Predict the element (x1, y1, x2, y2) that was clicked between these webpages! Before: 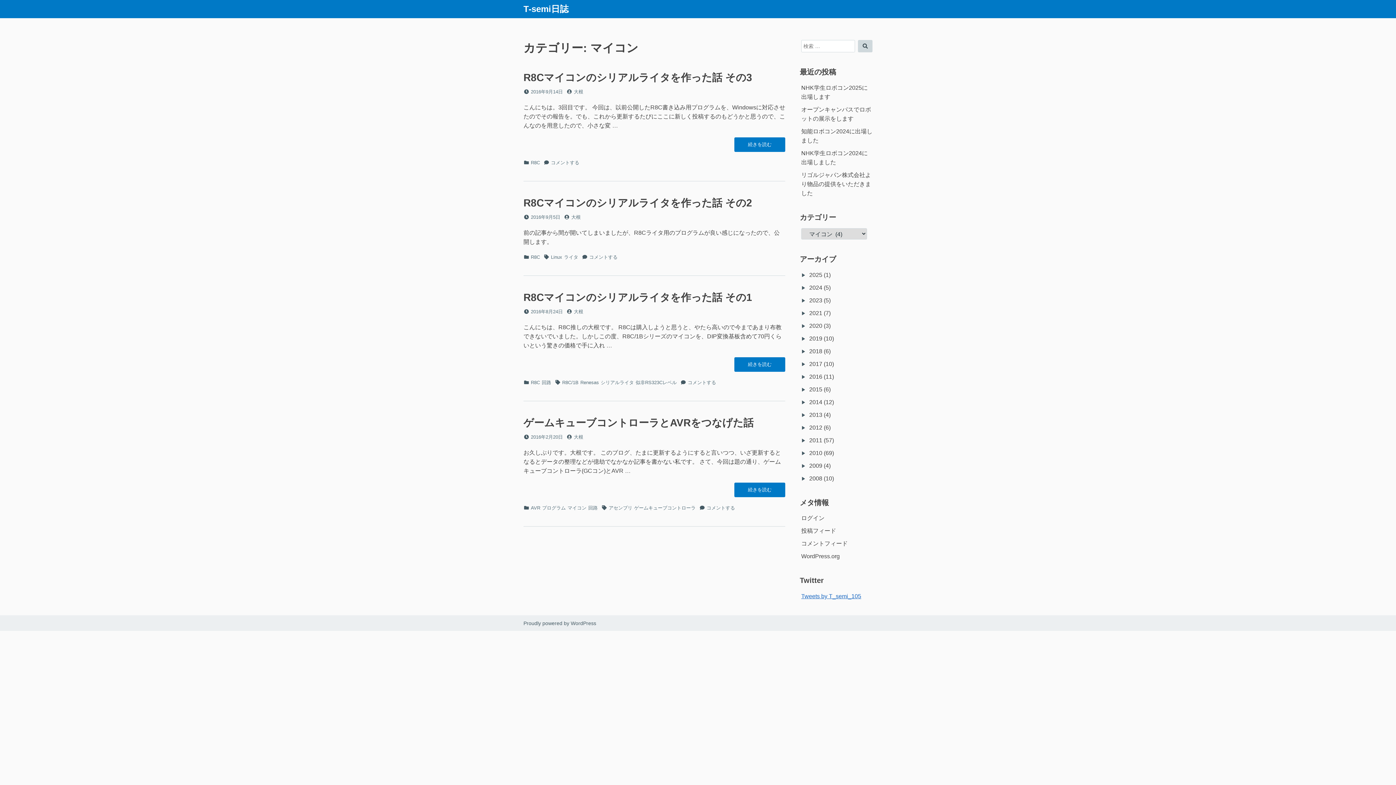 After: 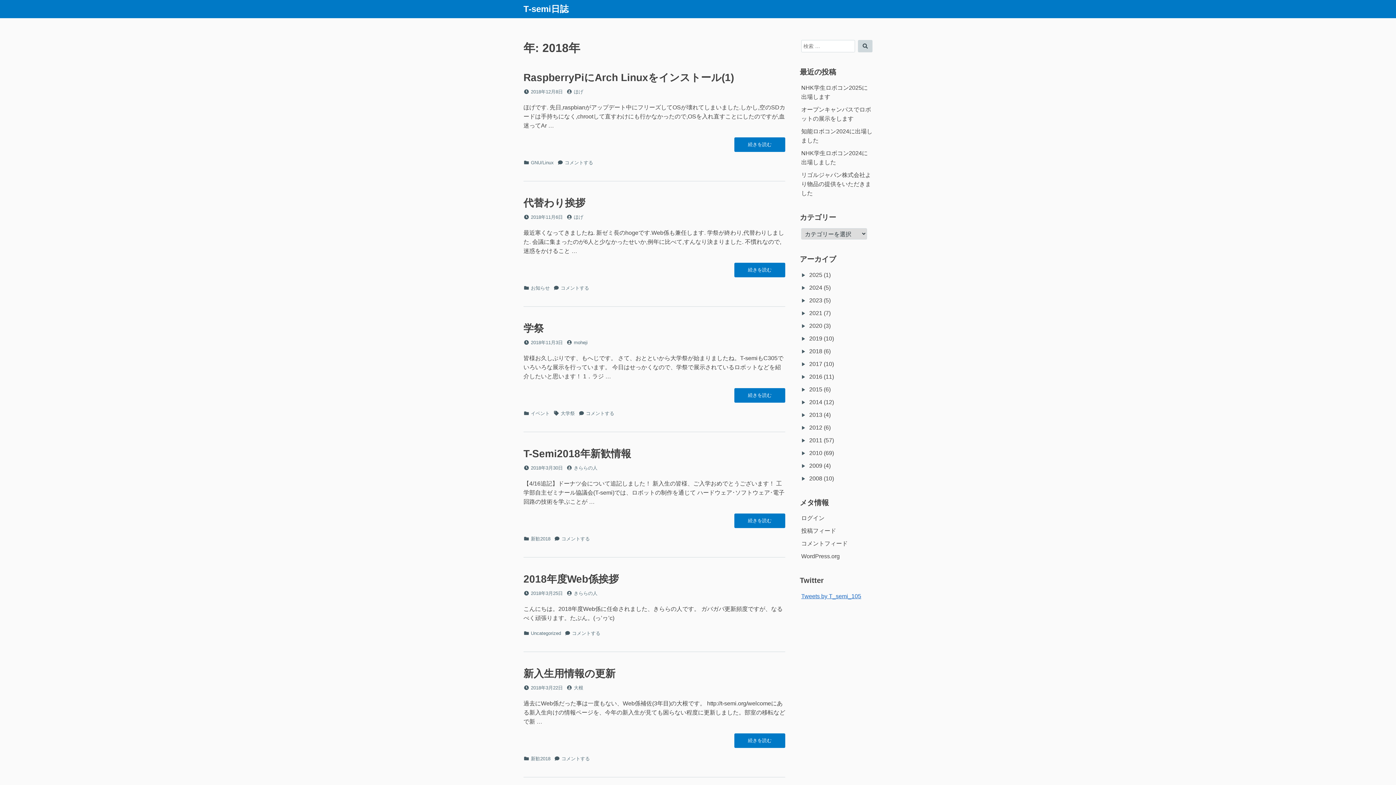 Action: label: 2018 bbox: (809, 348, 822, 354)